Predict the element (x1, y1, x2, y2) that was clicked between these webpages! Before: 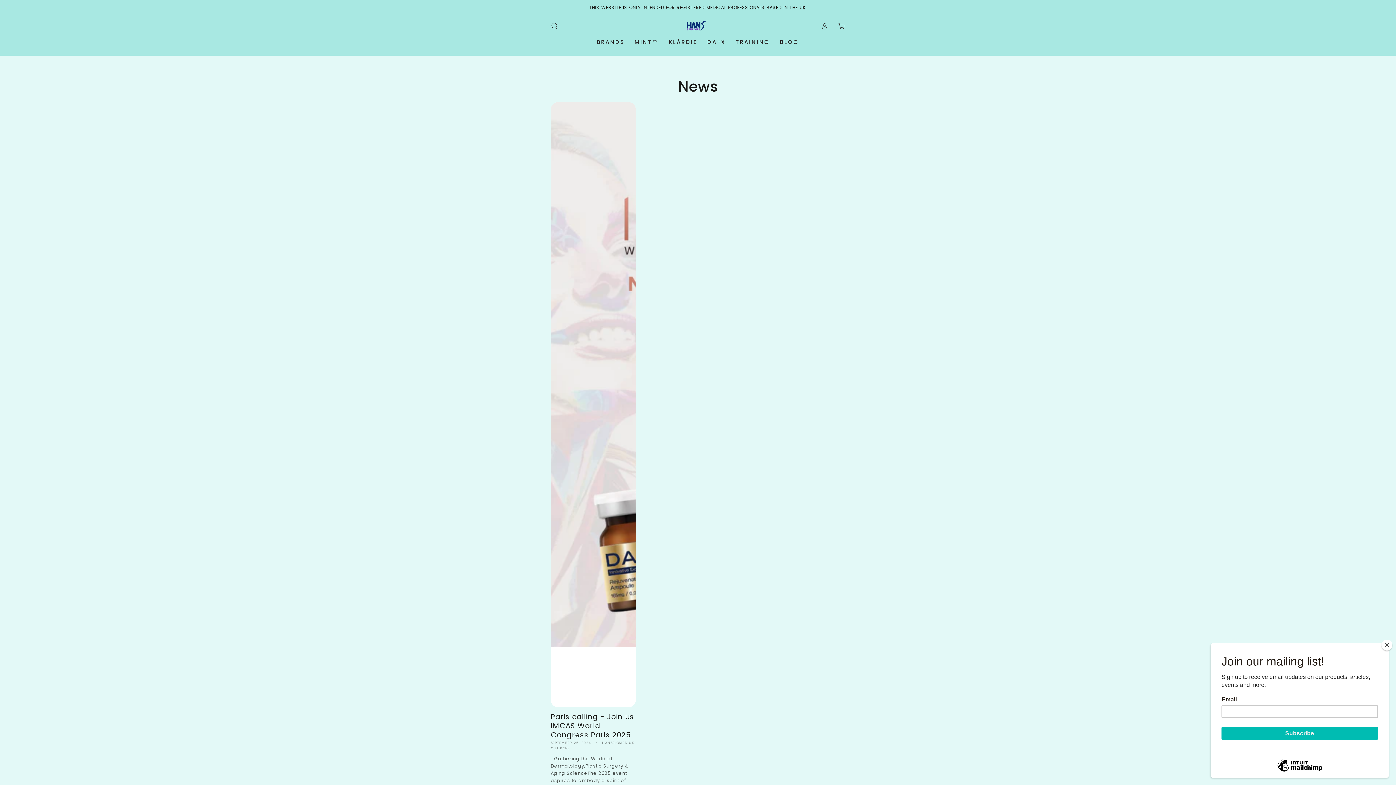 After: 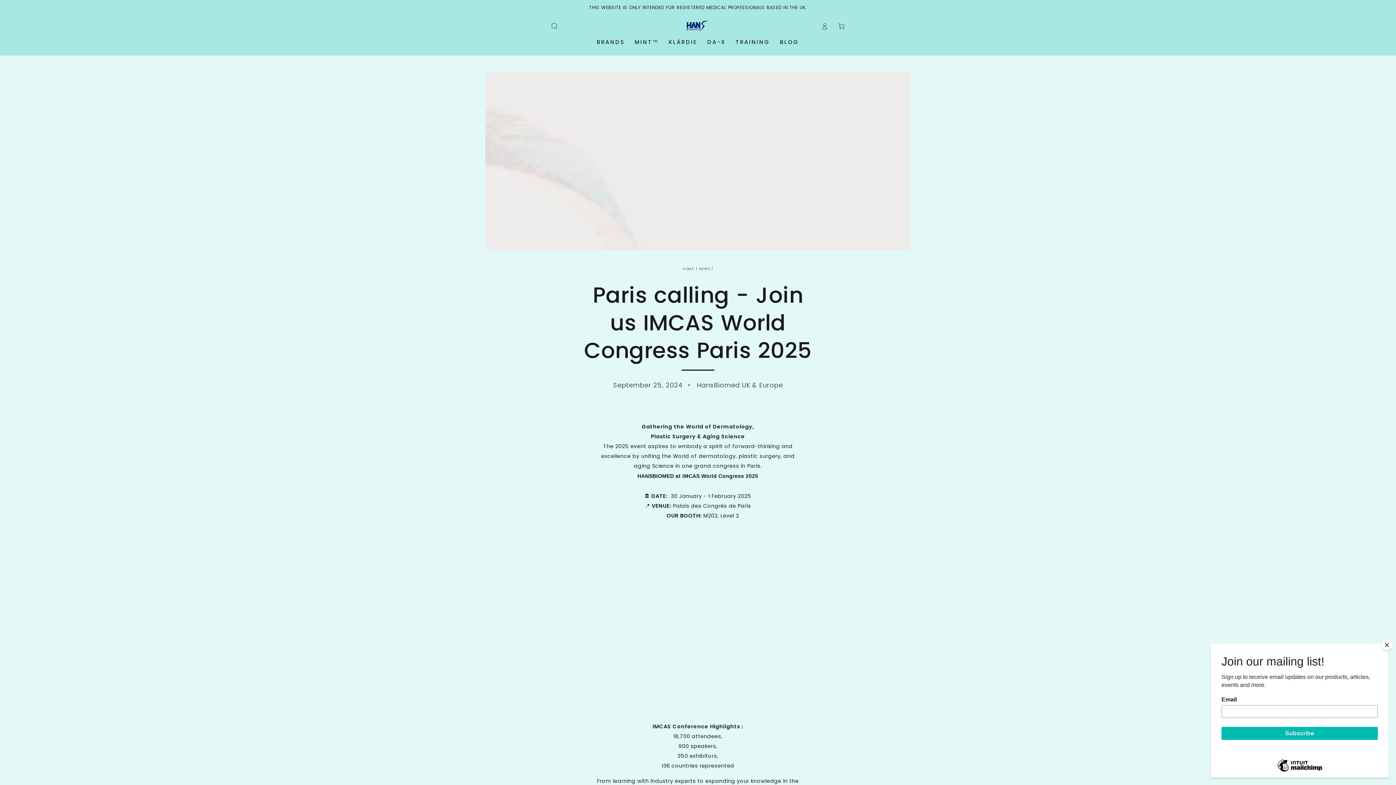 Action: bbox: (550, 102, 635, 826) label: Paris calling - Join us IMCAS World Congress Paris 2025
SEPTEMBER 25, 2024HANSBIOMED UK & EUROPE

  Gathering the World of Dermatology,Plastic Surgery & Aging ScienceThe 2025 event aspires to embody a spirit of forward-thinking and excellence by uniting the World of dermatology, plastic surgery, and...

Read more